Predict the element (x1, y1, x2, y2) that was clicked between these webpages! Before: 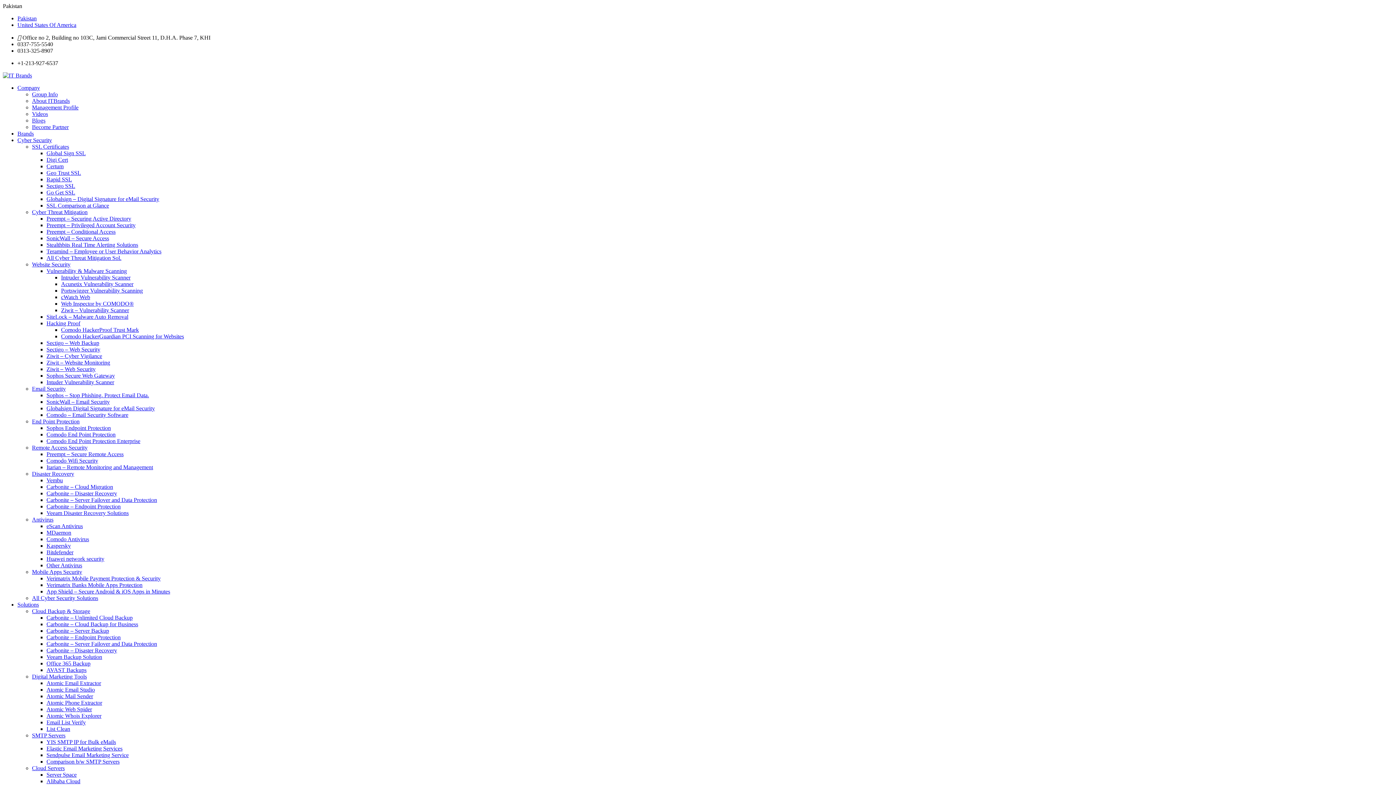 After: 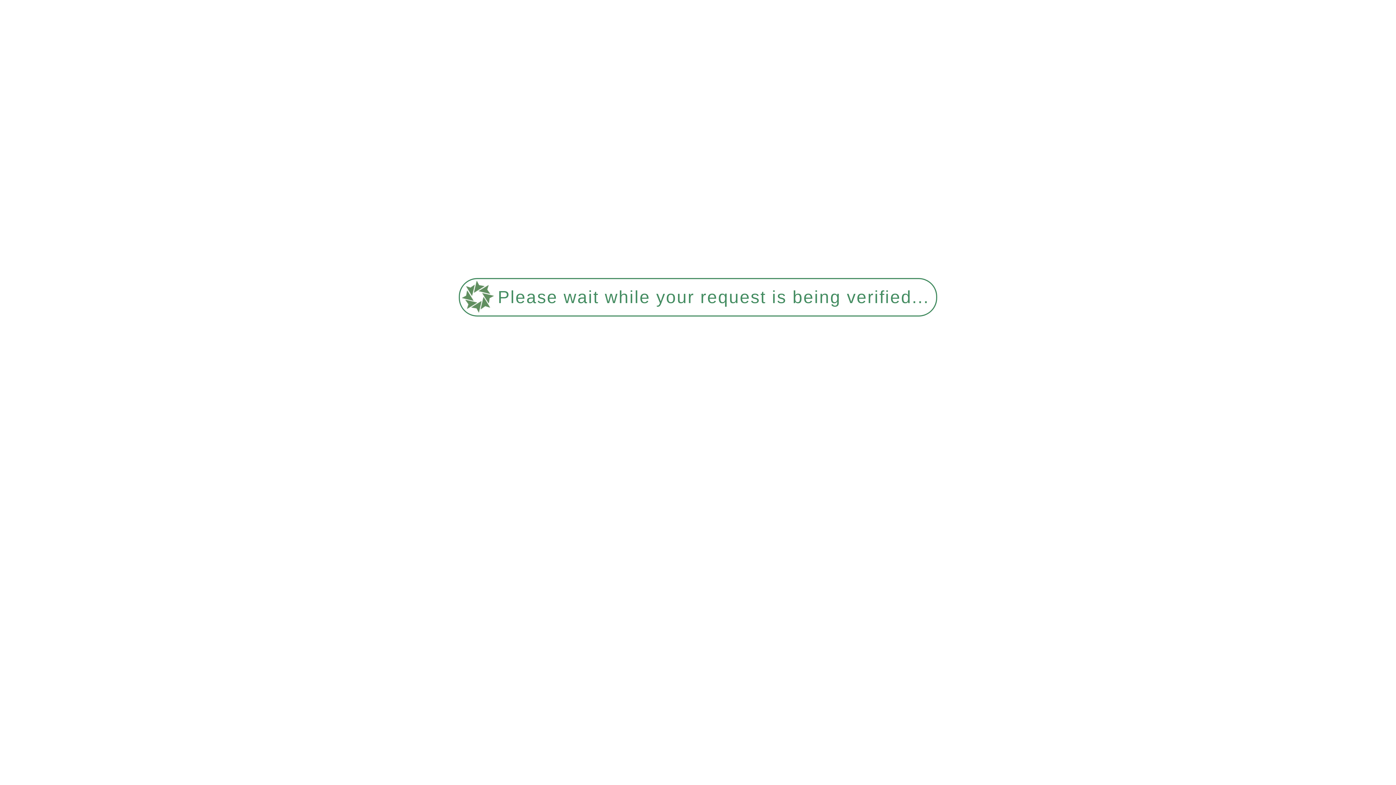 Action: label: Comodo Wifi Security bbox: (46, 457, 98, 464)